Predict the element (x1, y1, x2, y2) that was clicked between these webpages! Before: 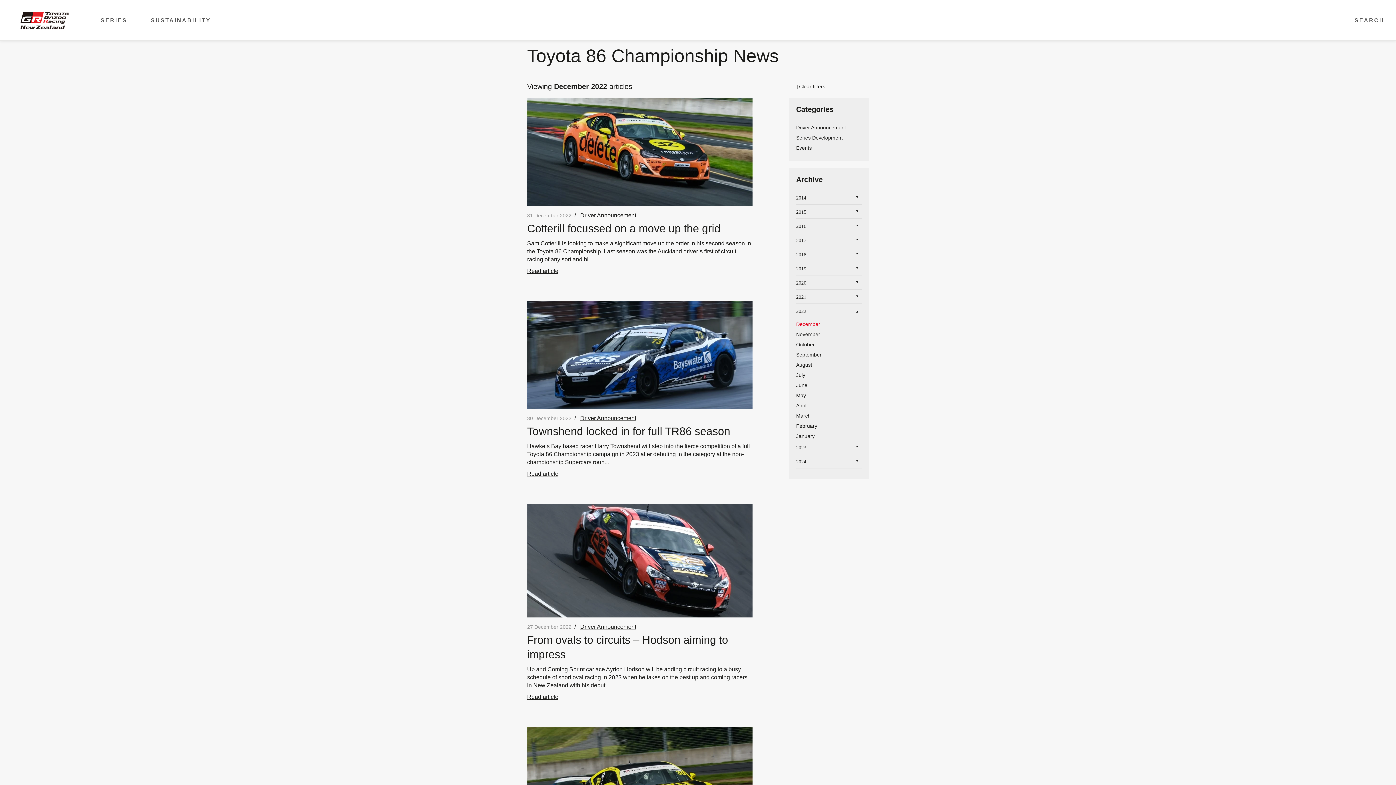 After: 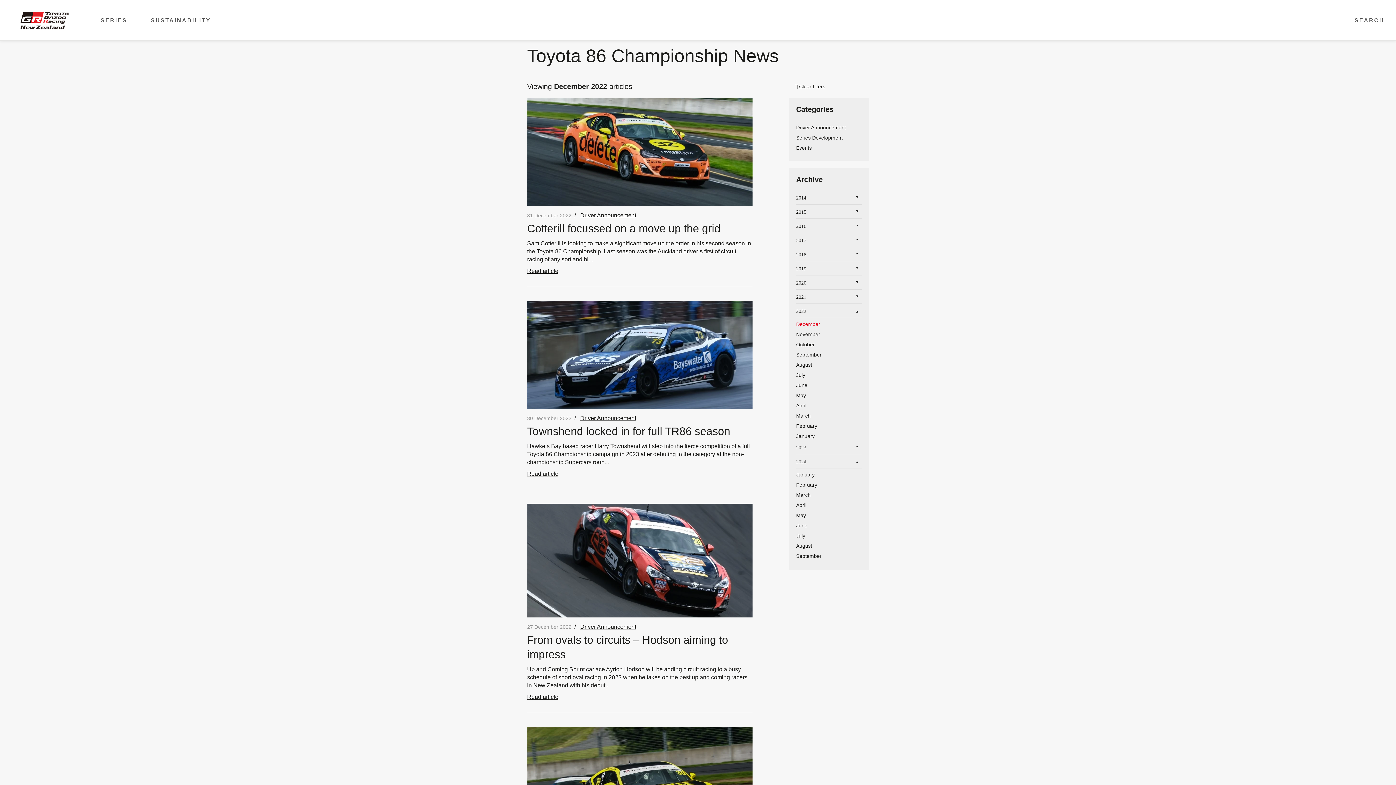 Action: bbox: (796, 457, 861, 468) label: 2024